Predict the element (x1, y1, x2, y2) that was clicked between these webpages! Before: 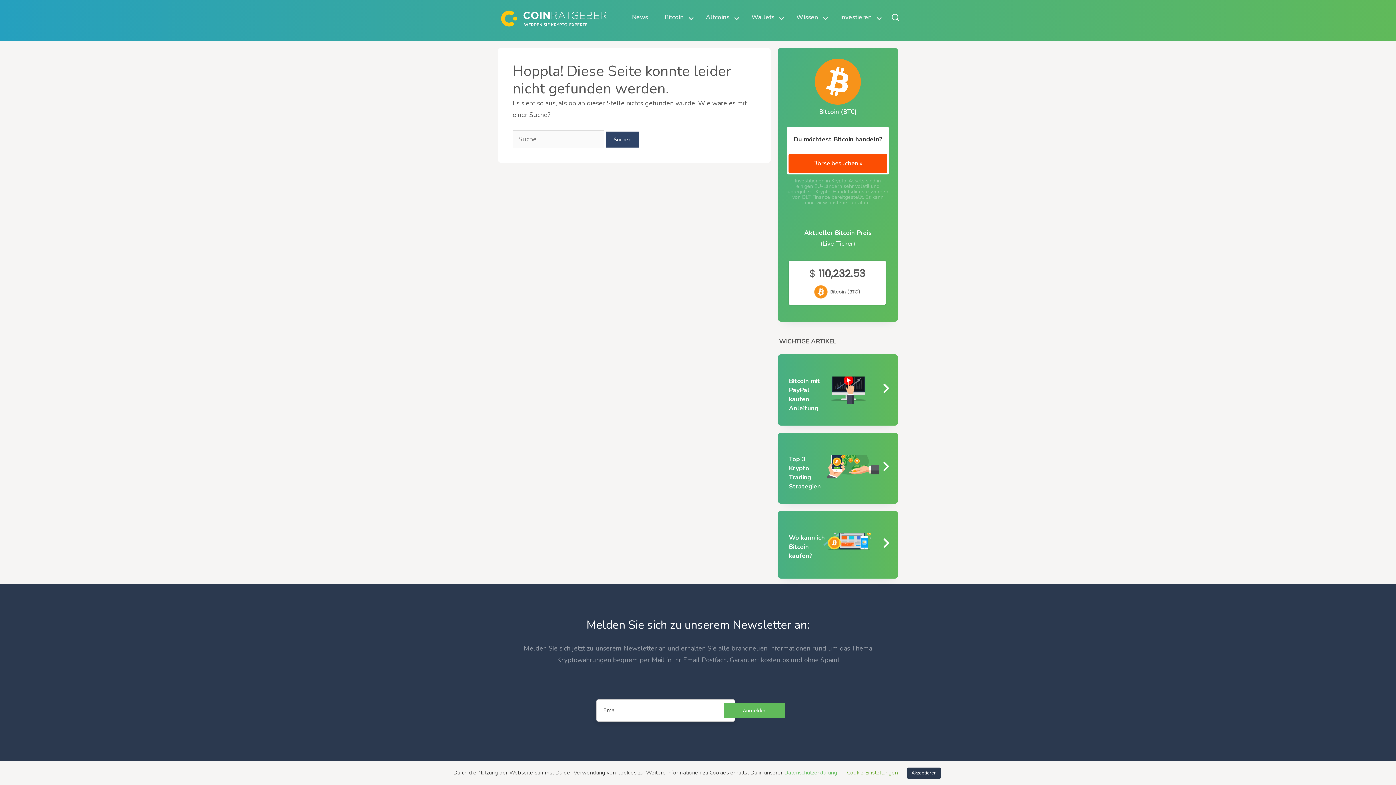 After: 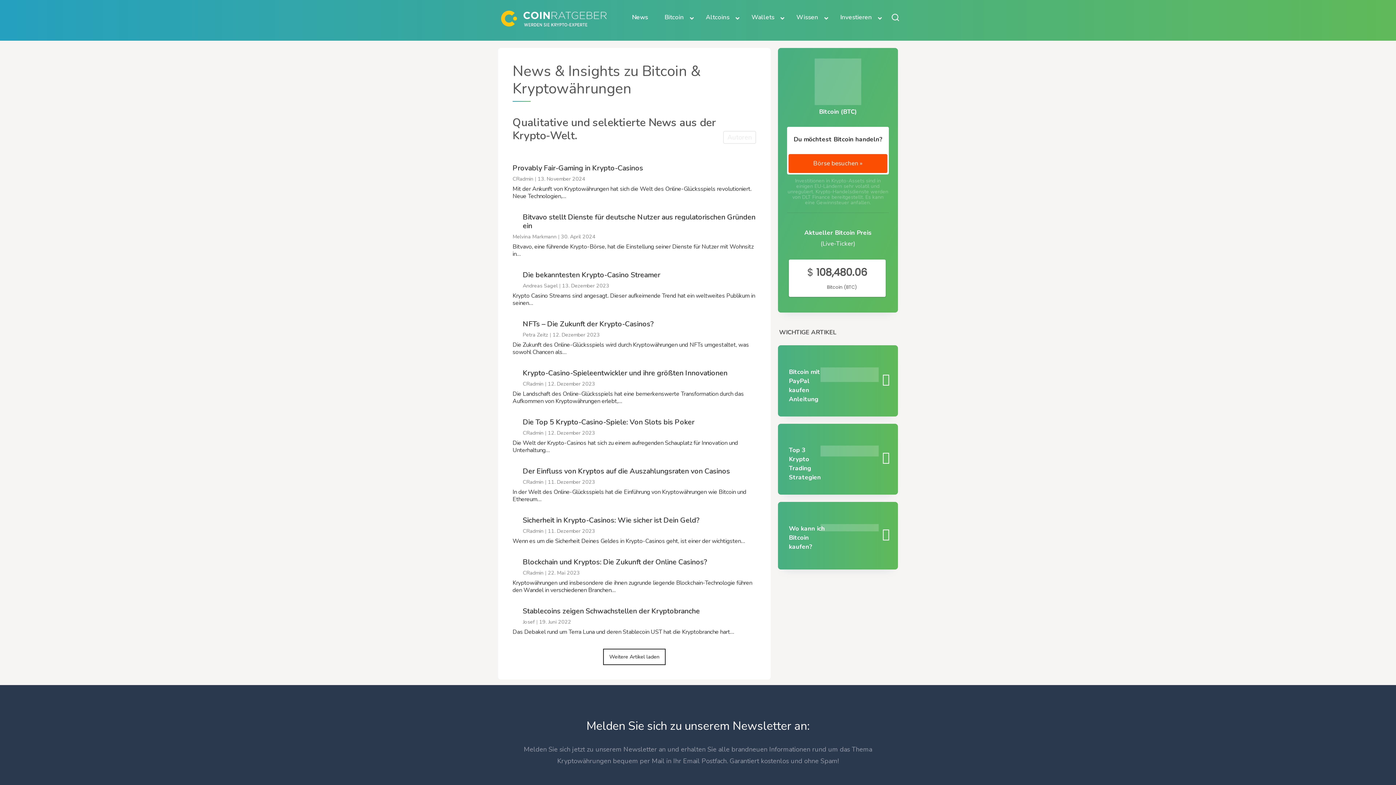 Action: label: News bbox: (623, 0, 656, 34)